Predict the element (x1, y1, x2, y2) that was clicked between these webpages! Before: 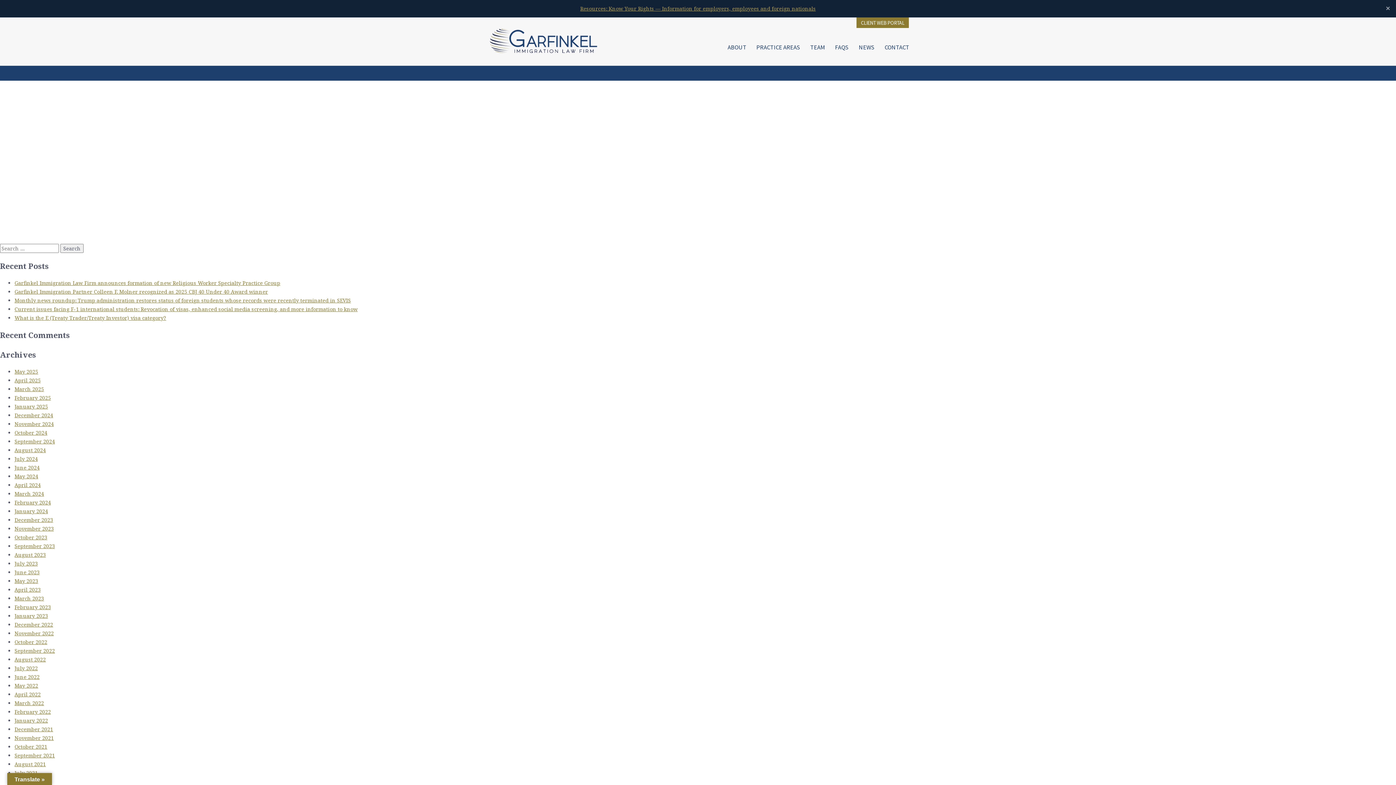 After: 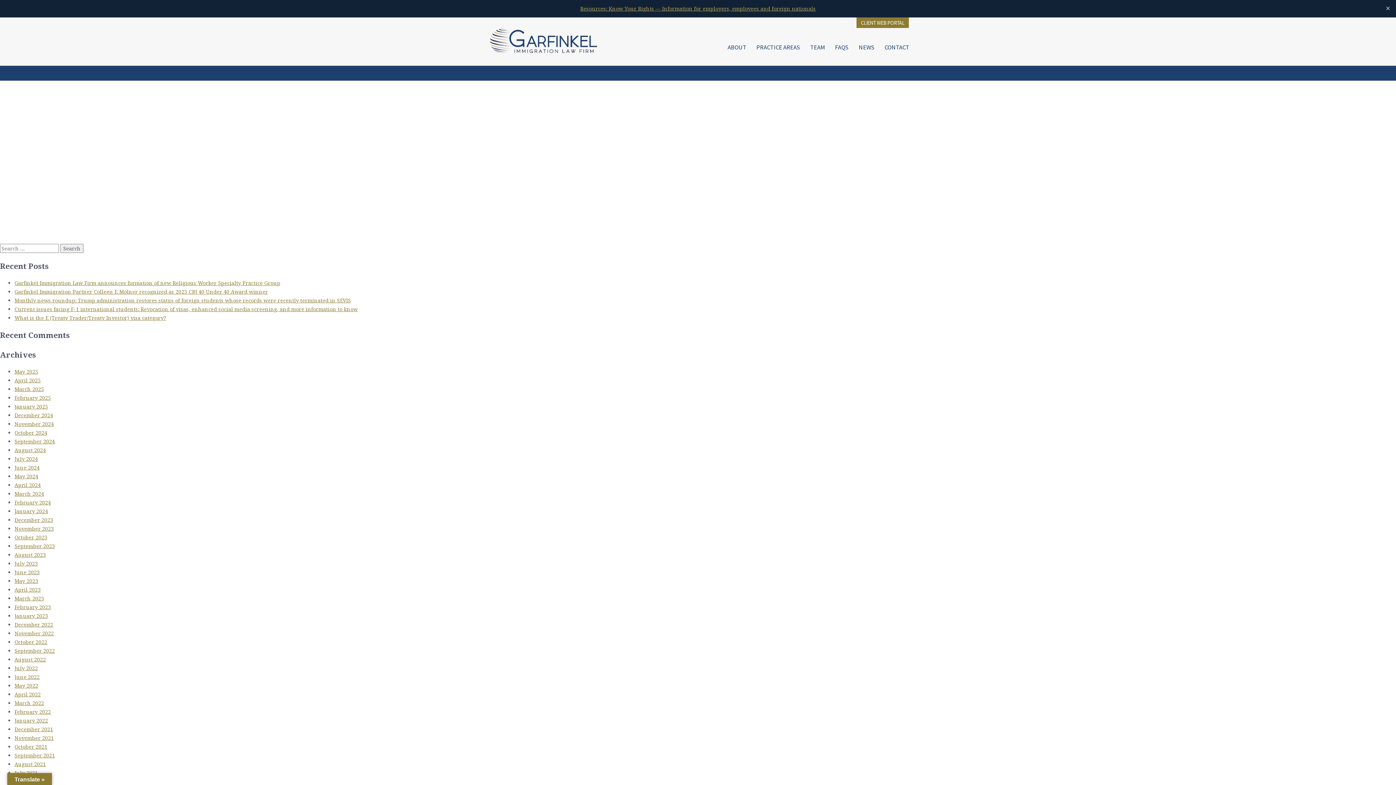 Action: label: May 2022 bbox: (14, 682, 38, 689)